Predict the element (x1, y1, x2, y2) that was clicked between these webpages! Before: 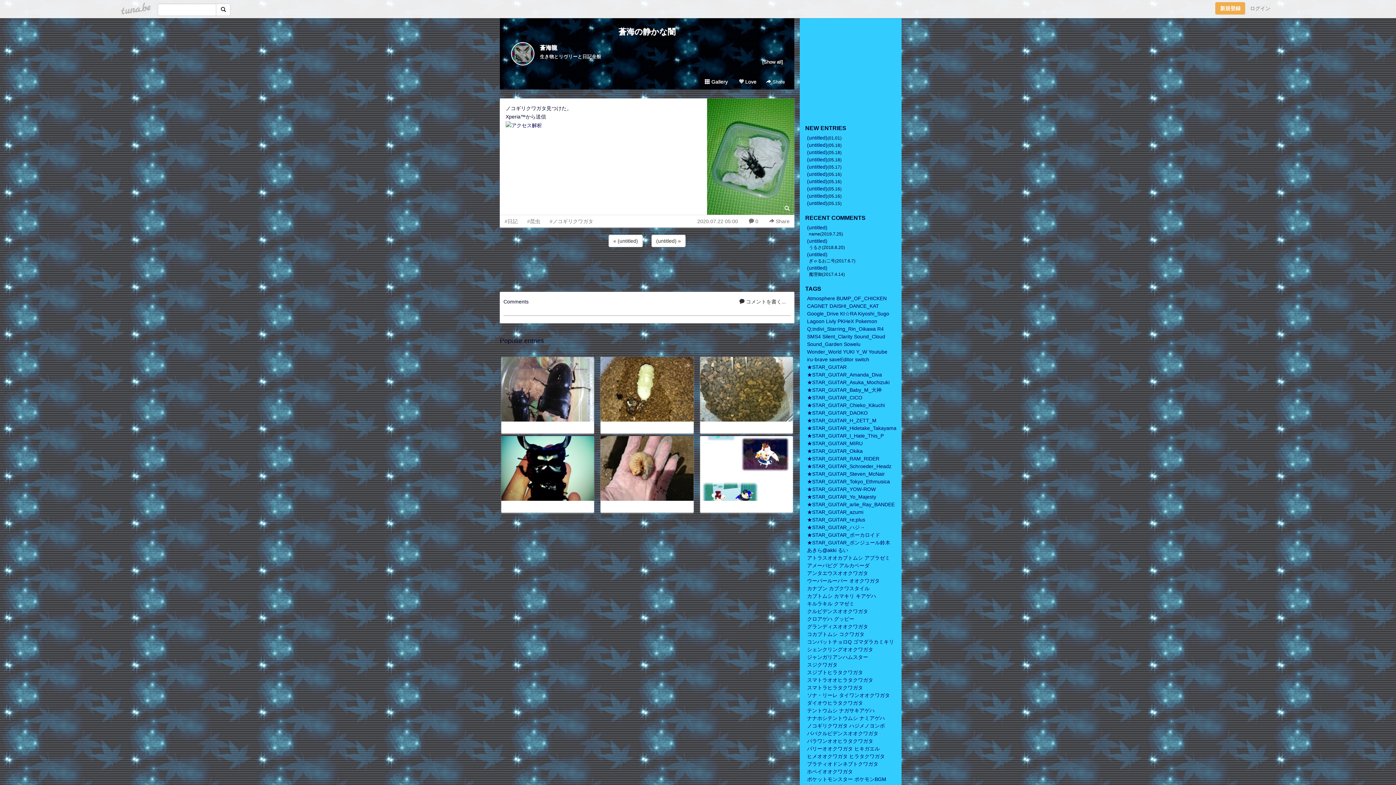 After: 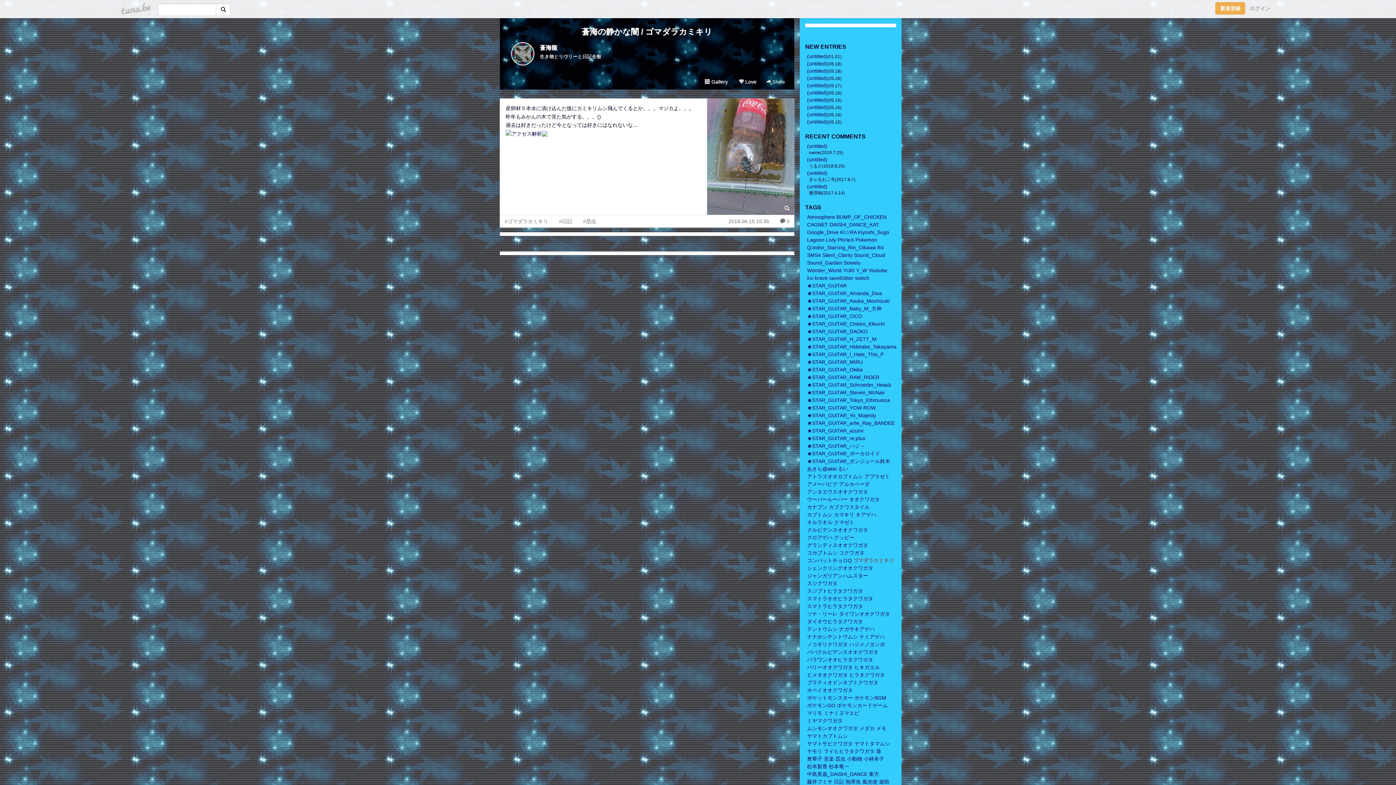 Action: label: ゴマダラカミキリ bbox: (853, 639, 894, 645)